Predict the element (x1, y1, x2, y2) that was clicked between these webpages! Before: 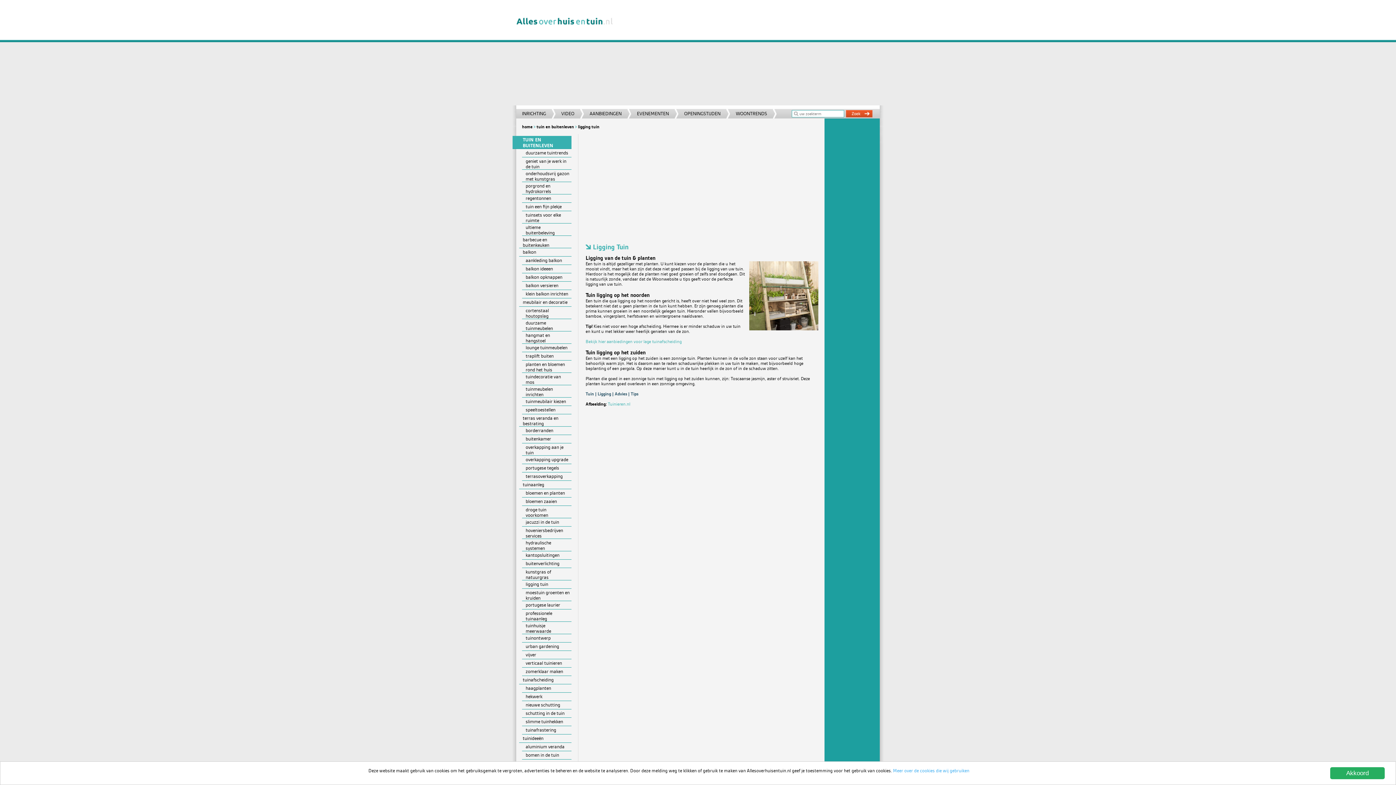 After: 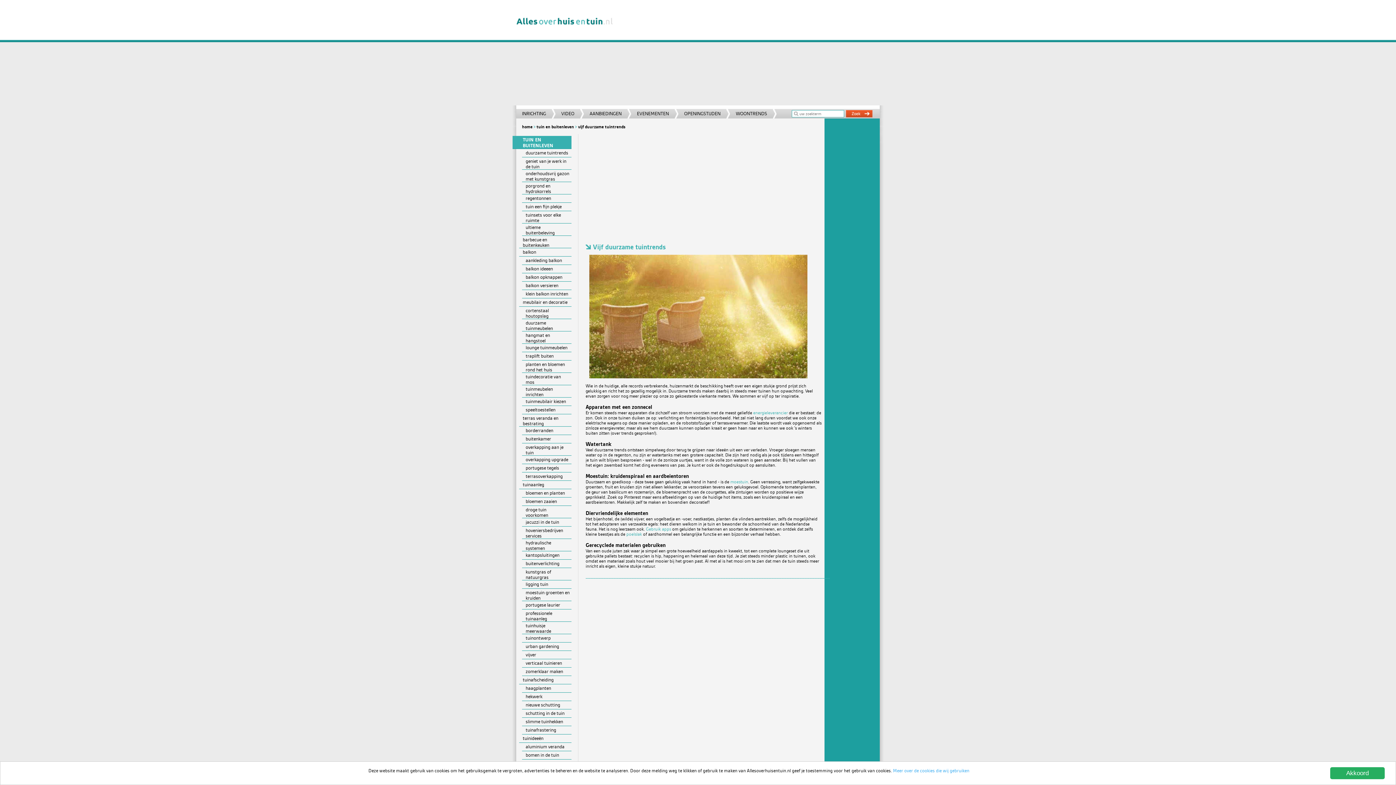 Action: bbox: (522, 149, 571, 157) label: duurzame tuintrends